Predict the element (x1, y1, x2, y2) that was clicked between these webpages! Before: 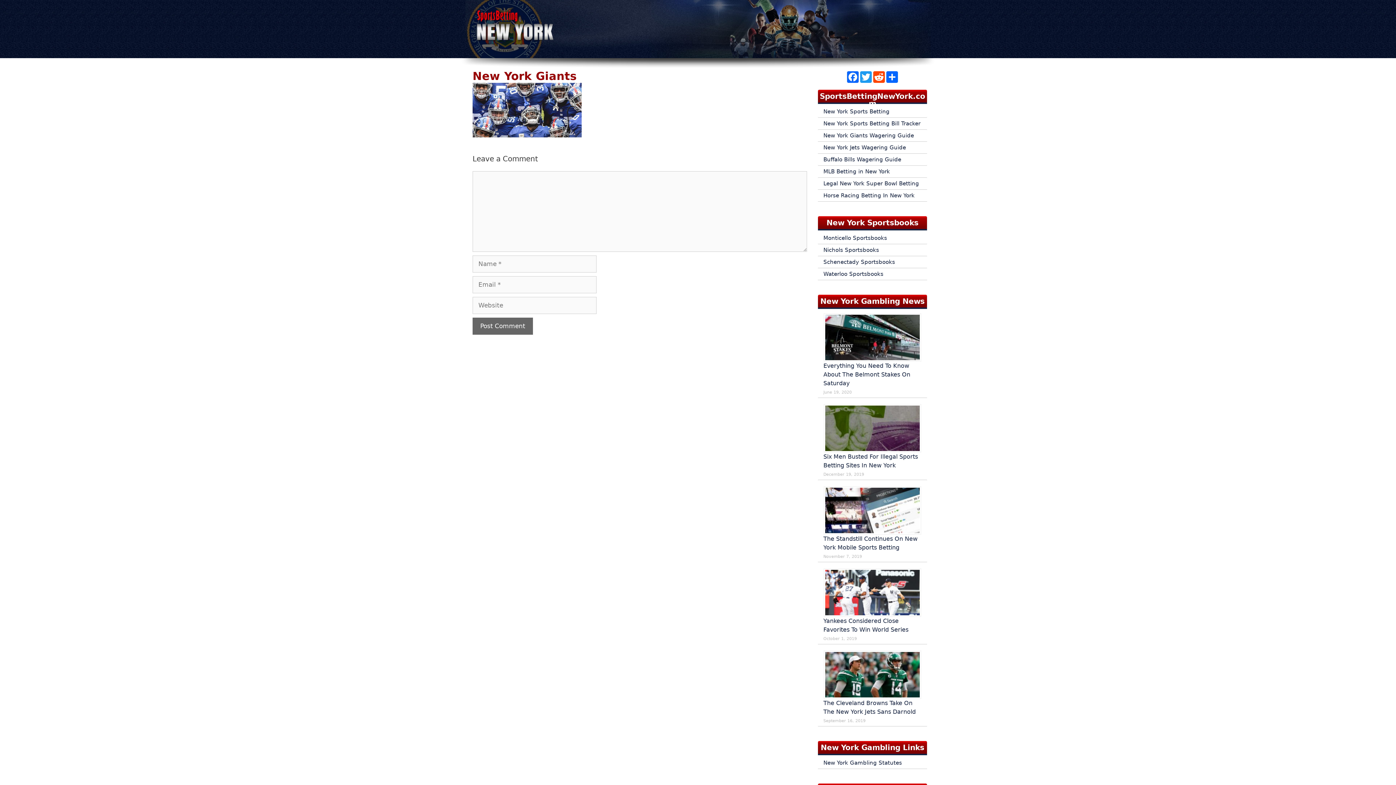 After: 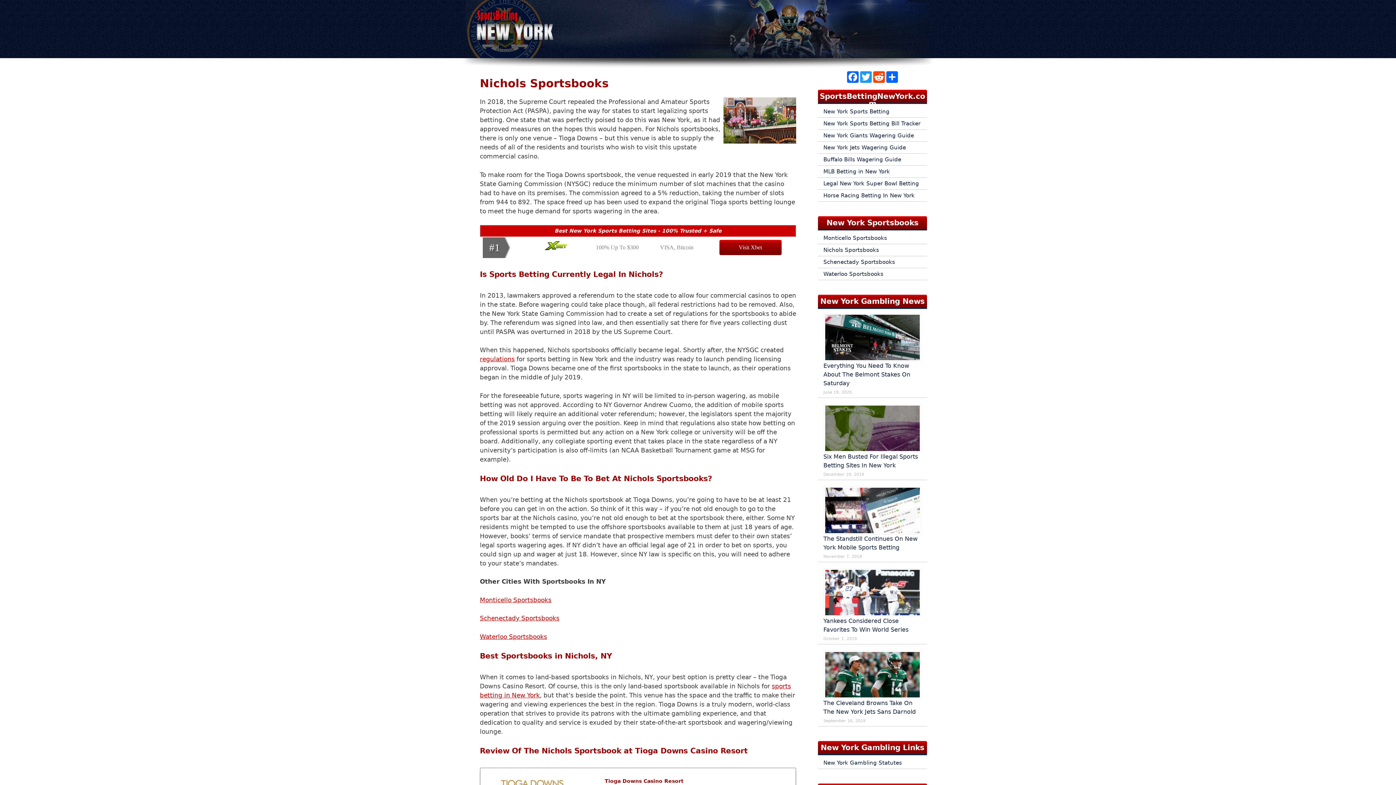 Action: bbox: (823, 246, 879, 253) label: Nichols Sportsbooks